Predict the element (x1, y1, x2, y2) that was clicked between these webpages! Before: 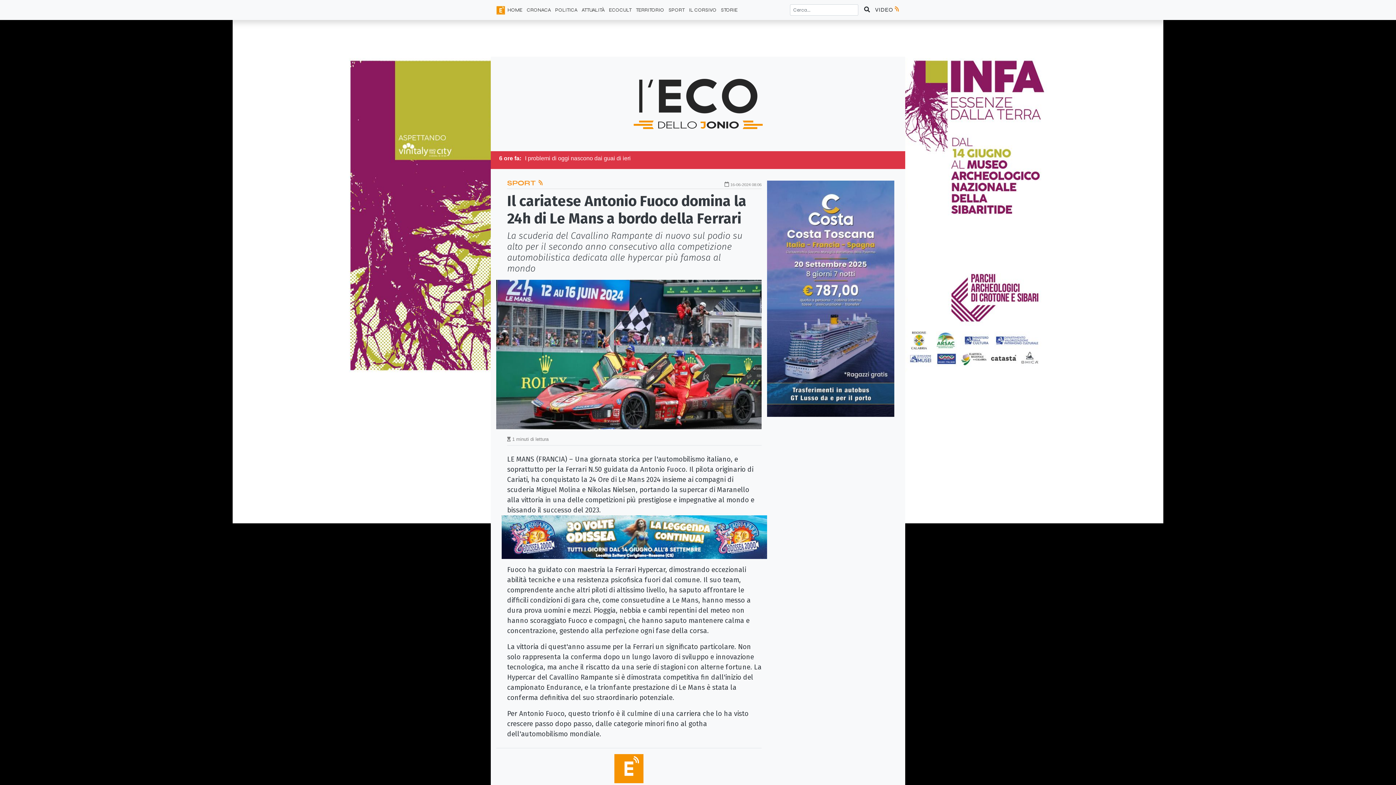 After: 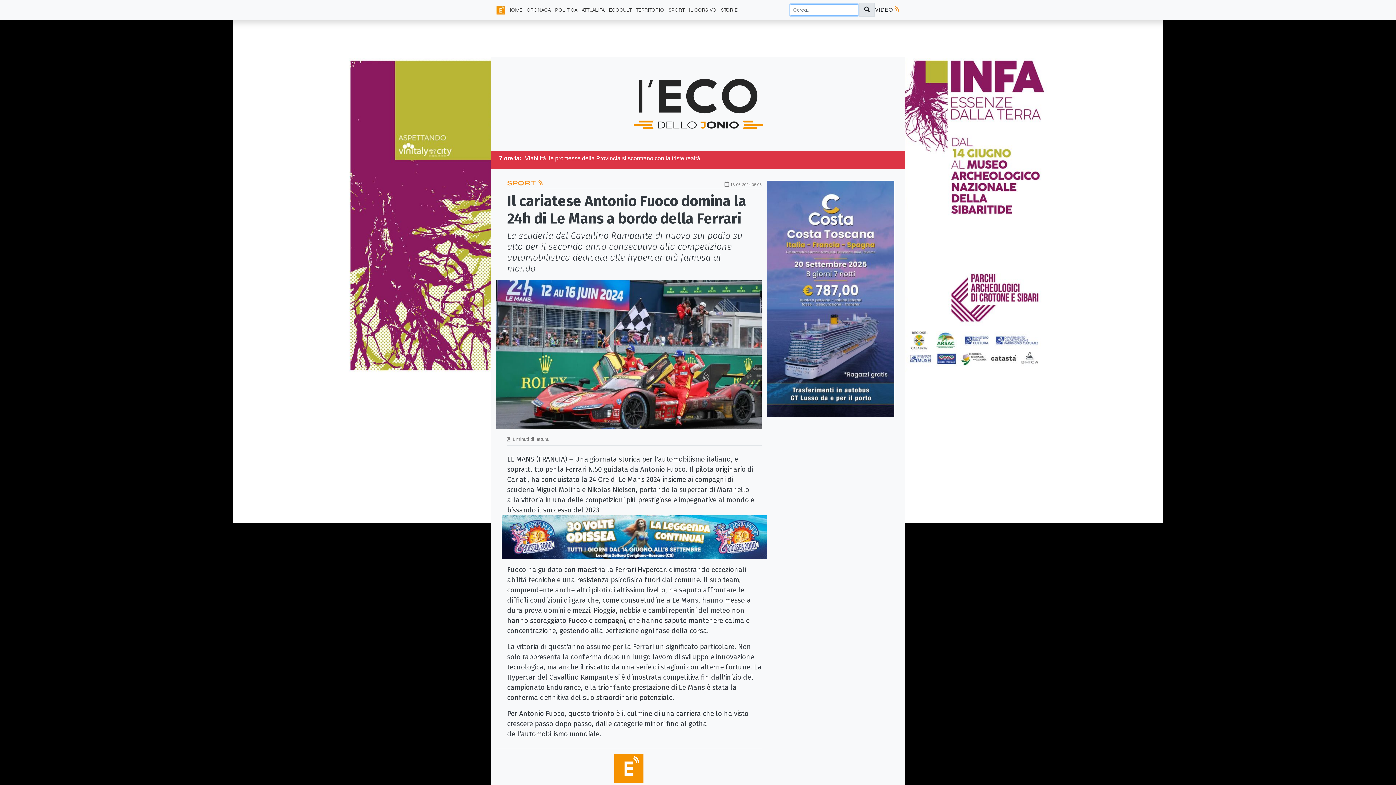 Action: bbox: (859, 2, 874, 16) label: Cerca